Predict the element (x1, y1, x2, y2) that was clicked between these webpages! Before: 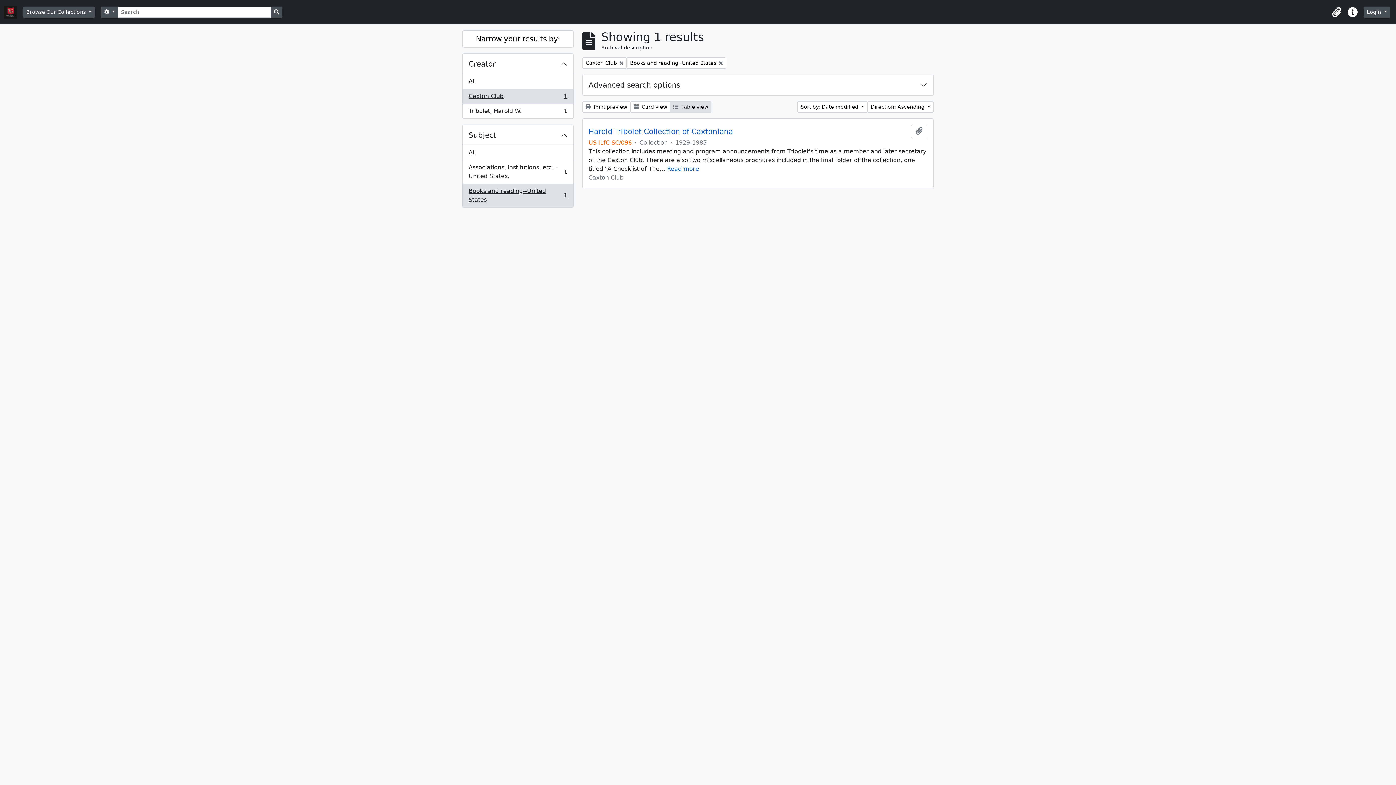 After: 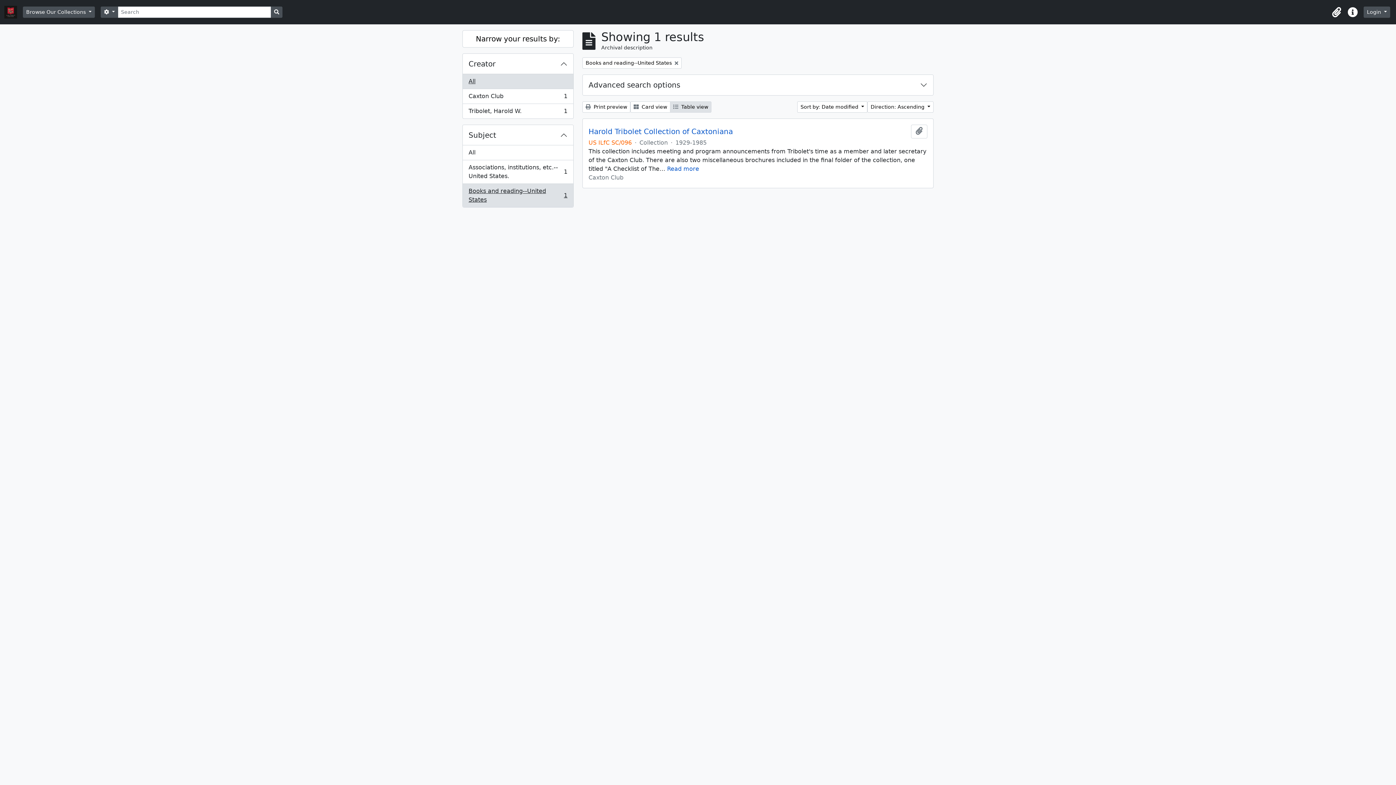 Action: bbox: (582, 57, 626, 68) label: Remove filter:
Caxton Club